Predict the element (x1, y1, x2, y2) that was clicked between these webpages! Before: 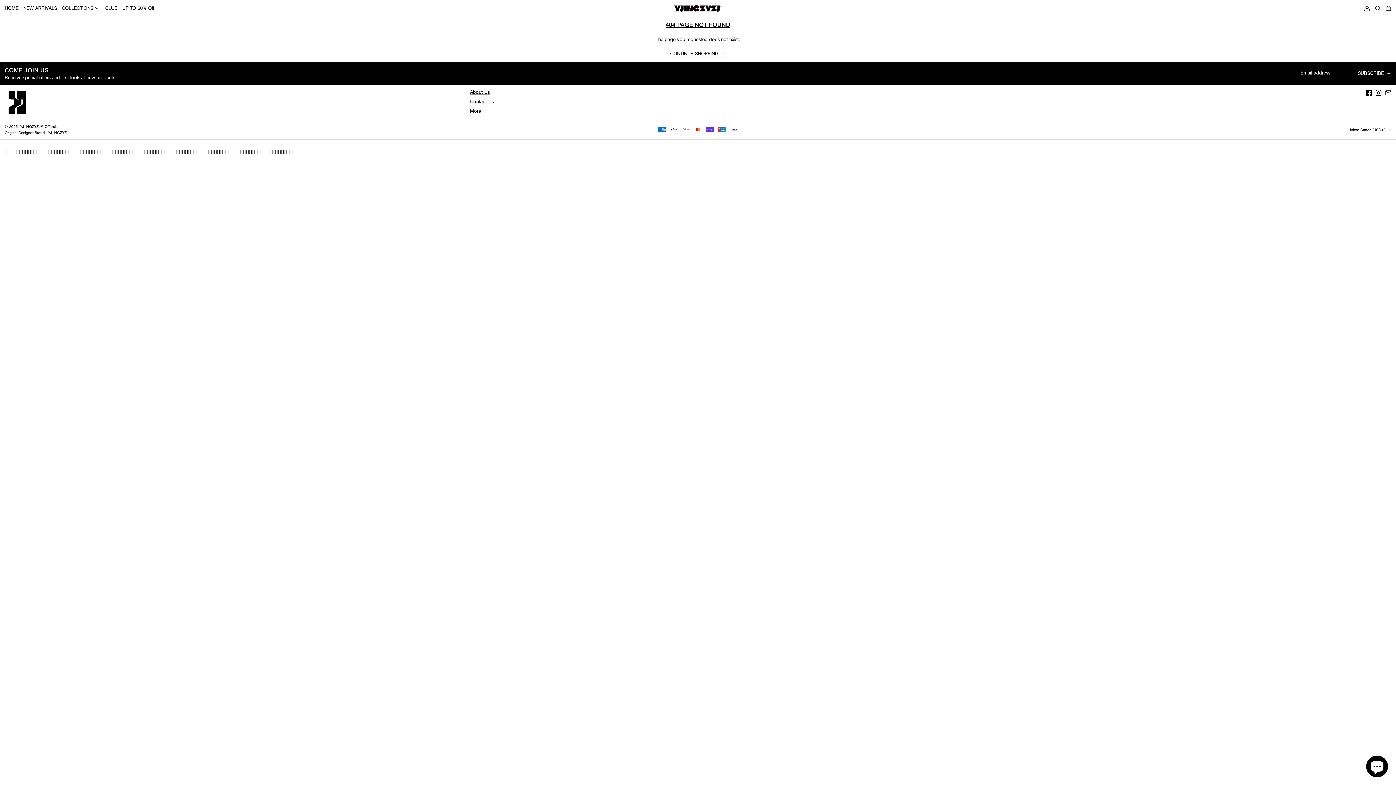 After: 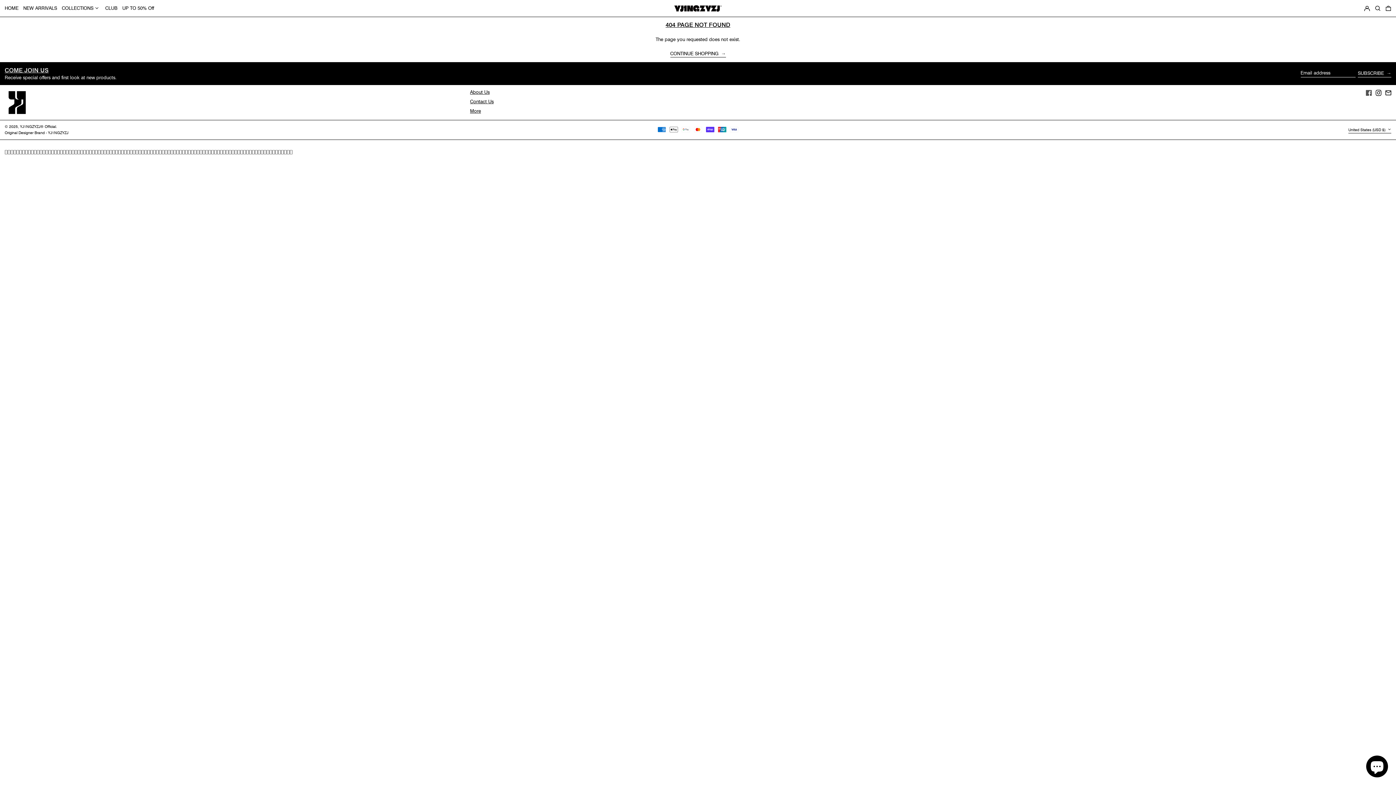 Action: bbox: (1366, 91, 1372, 96) label: Facebook